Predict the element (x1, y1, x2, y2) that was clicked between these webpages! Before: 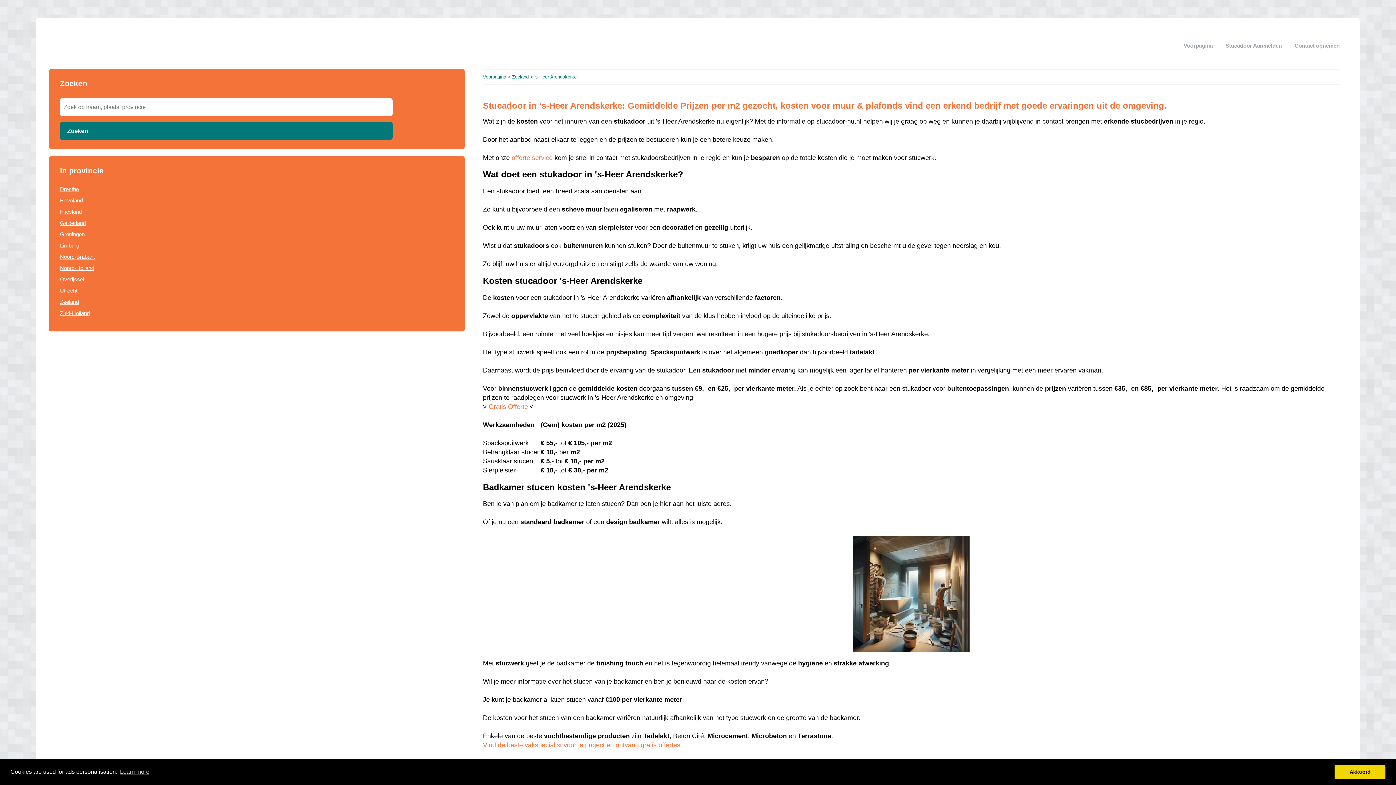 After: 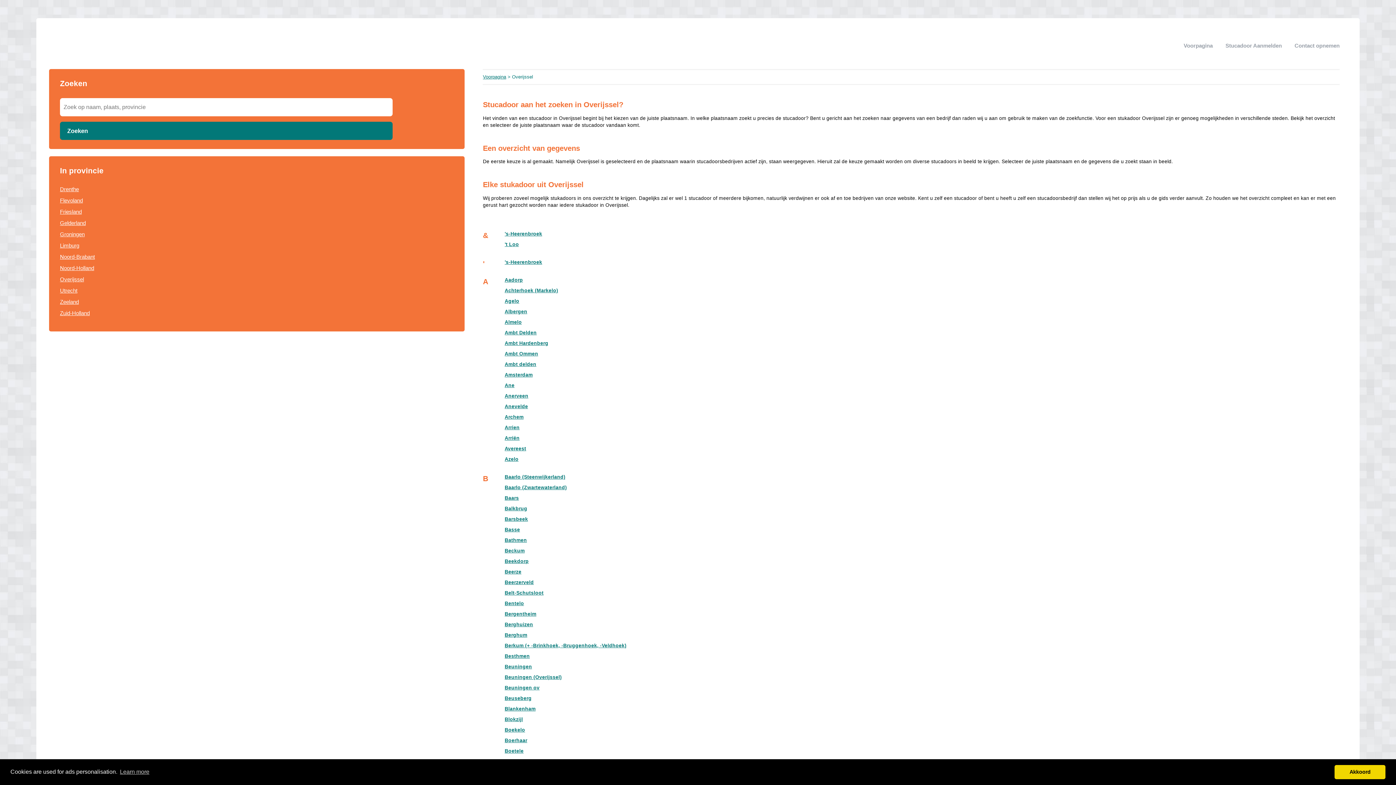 Action: bbox: (60, 276, 84, 282) label: Overijssel